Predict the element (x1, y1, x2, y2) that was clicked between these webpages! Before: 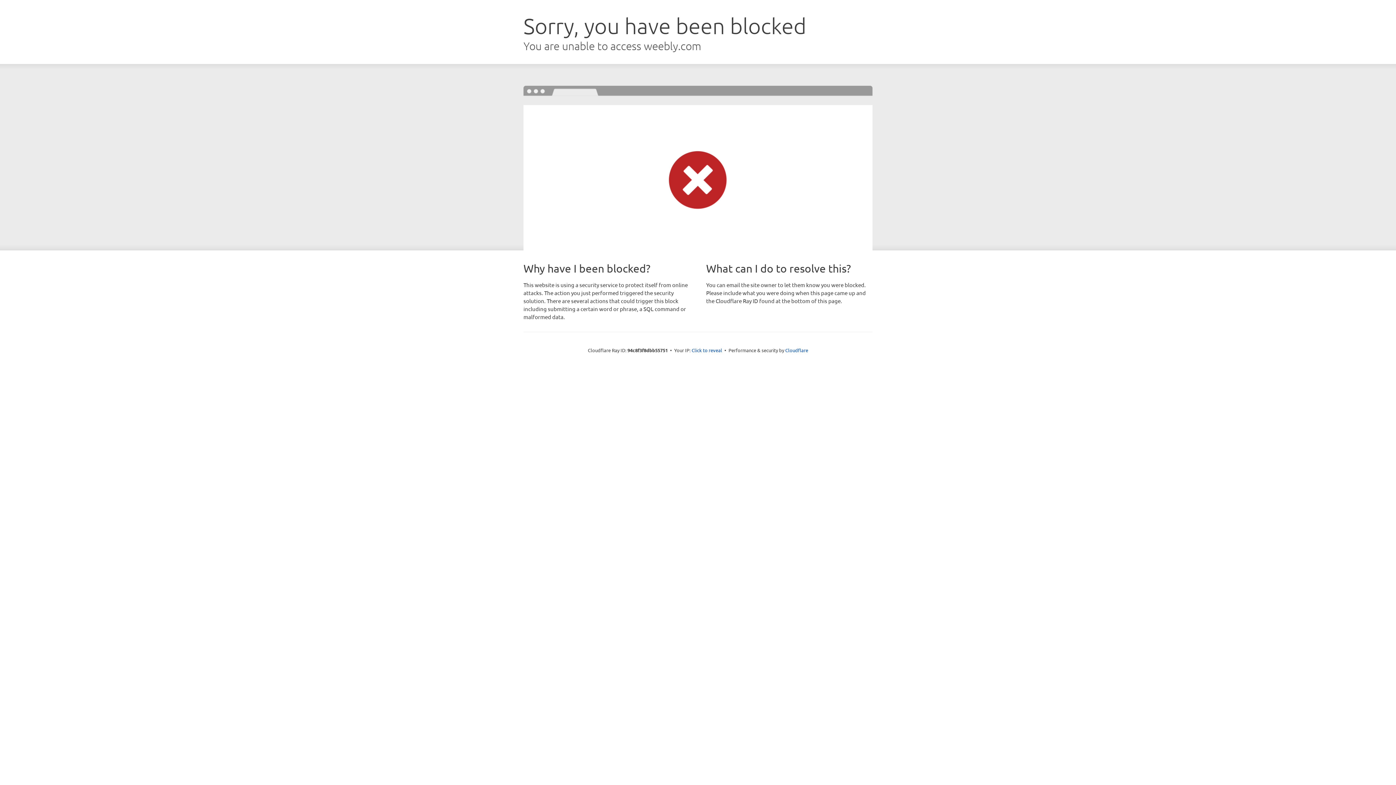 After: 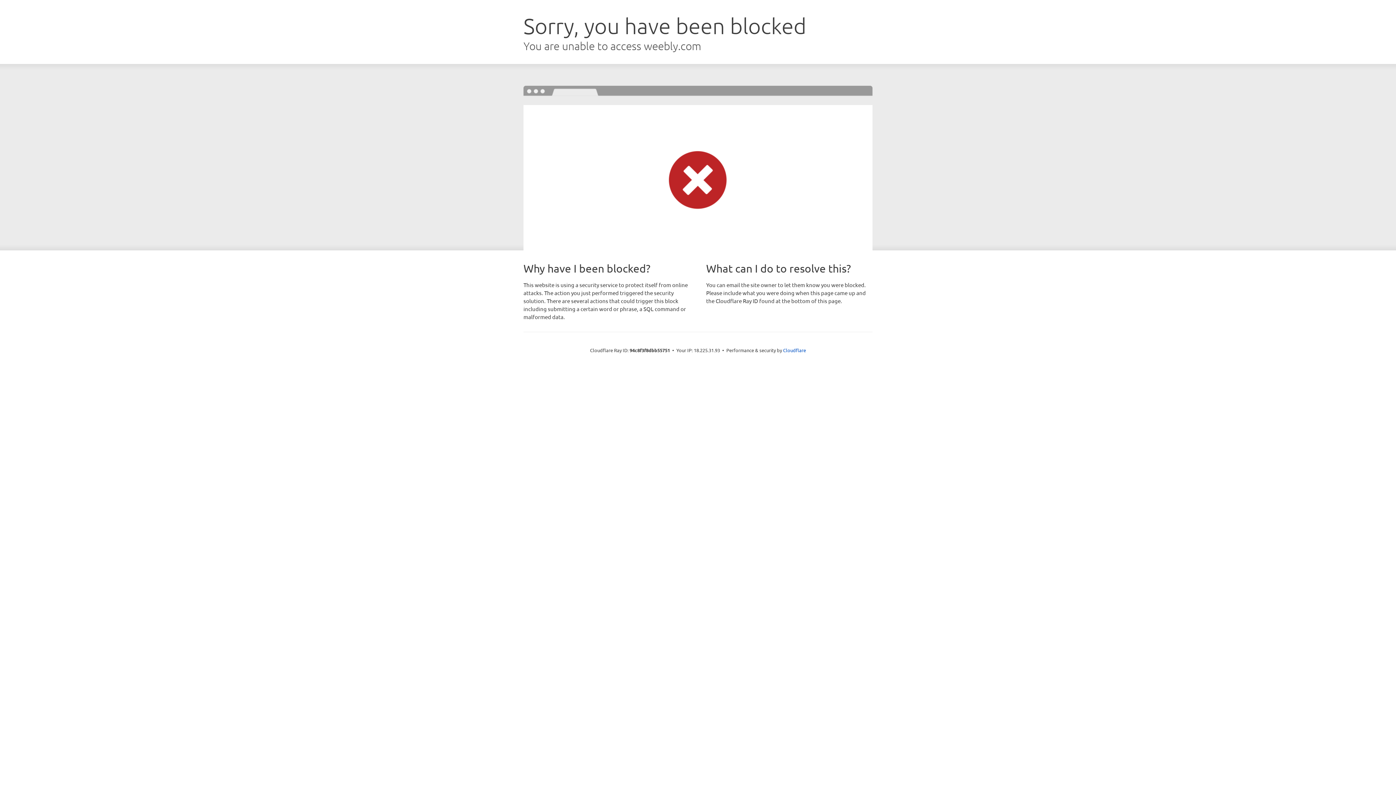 Action: bbox: (691, 346, 722, 353) label: Click to reveal